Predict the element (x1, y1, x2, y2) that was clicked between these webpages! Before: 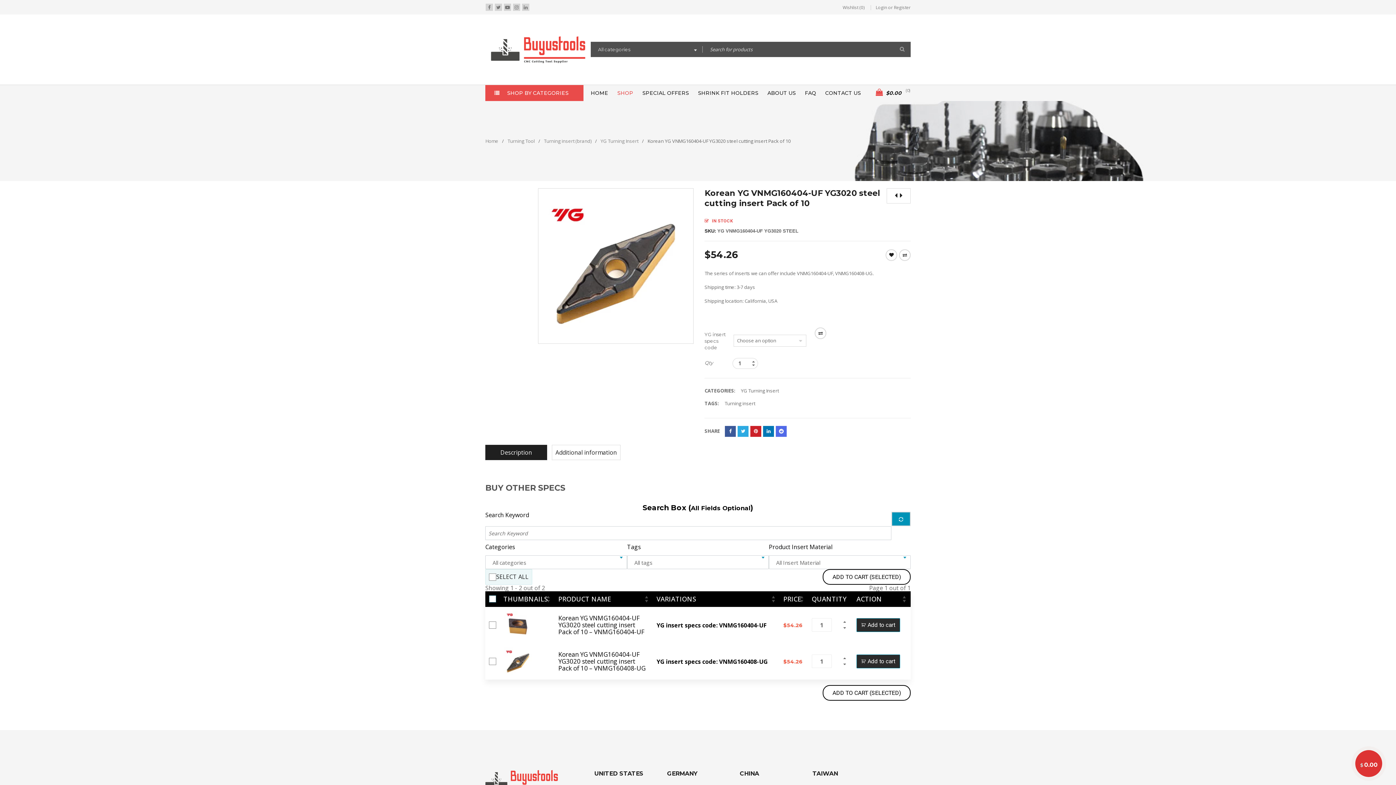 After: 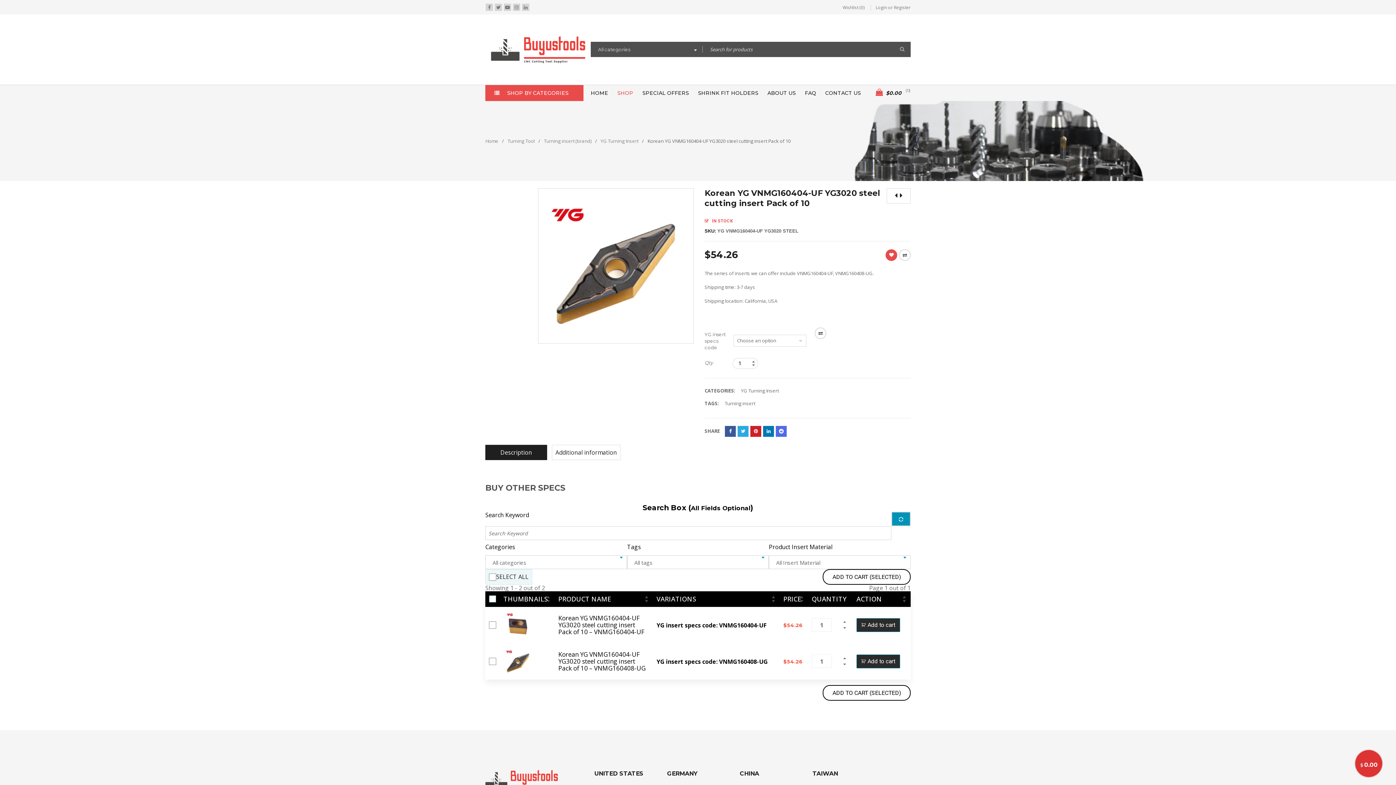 Action: label: 
				
	 bbox: (885, 249, 897, 261)